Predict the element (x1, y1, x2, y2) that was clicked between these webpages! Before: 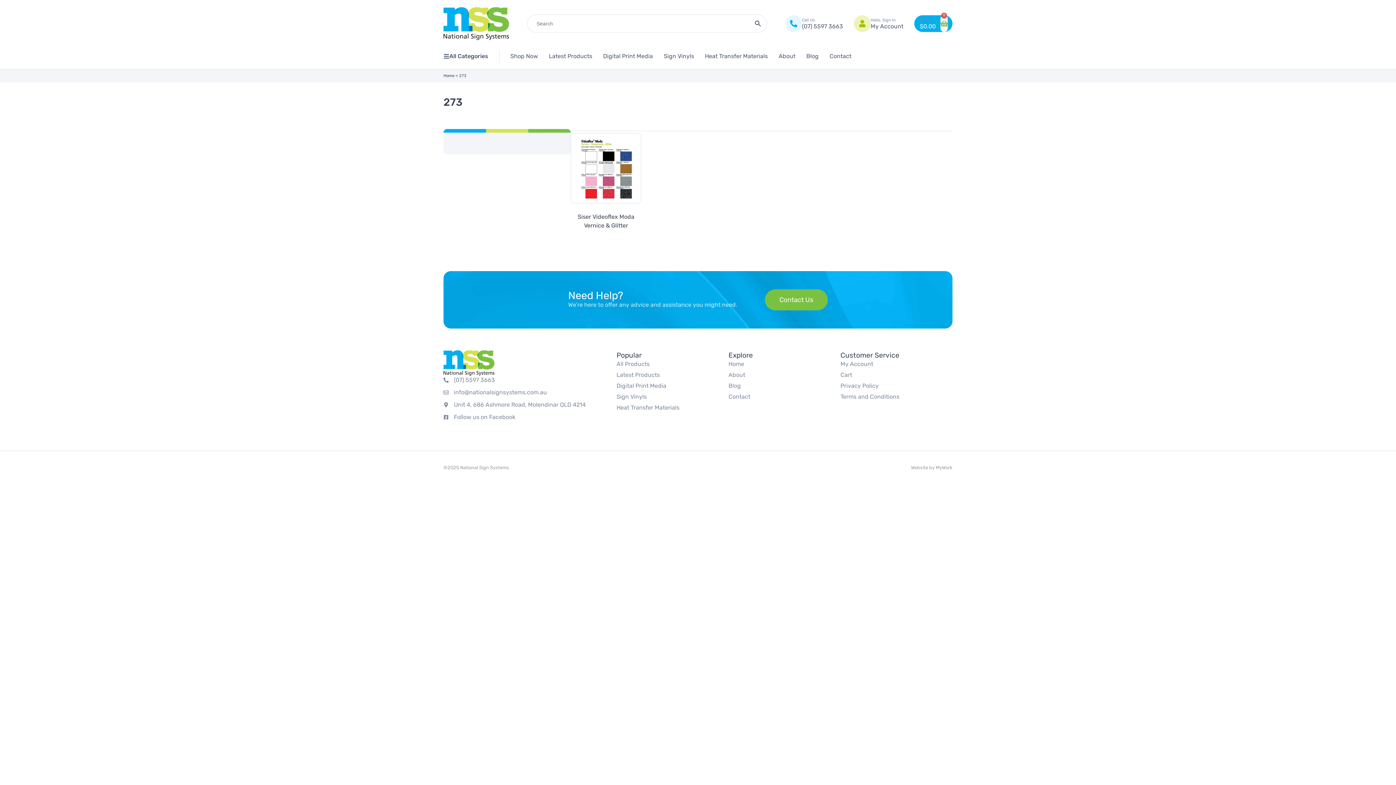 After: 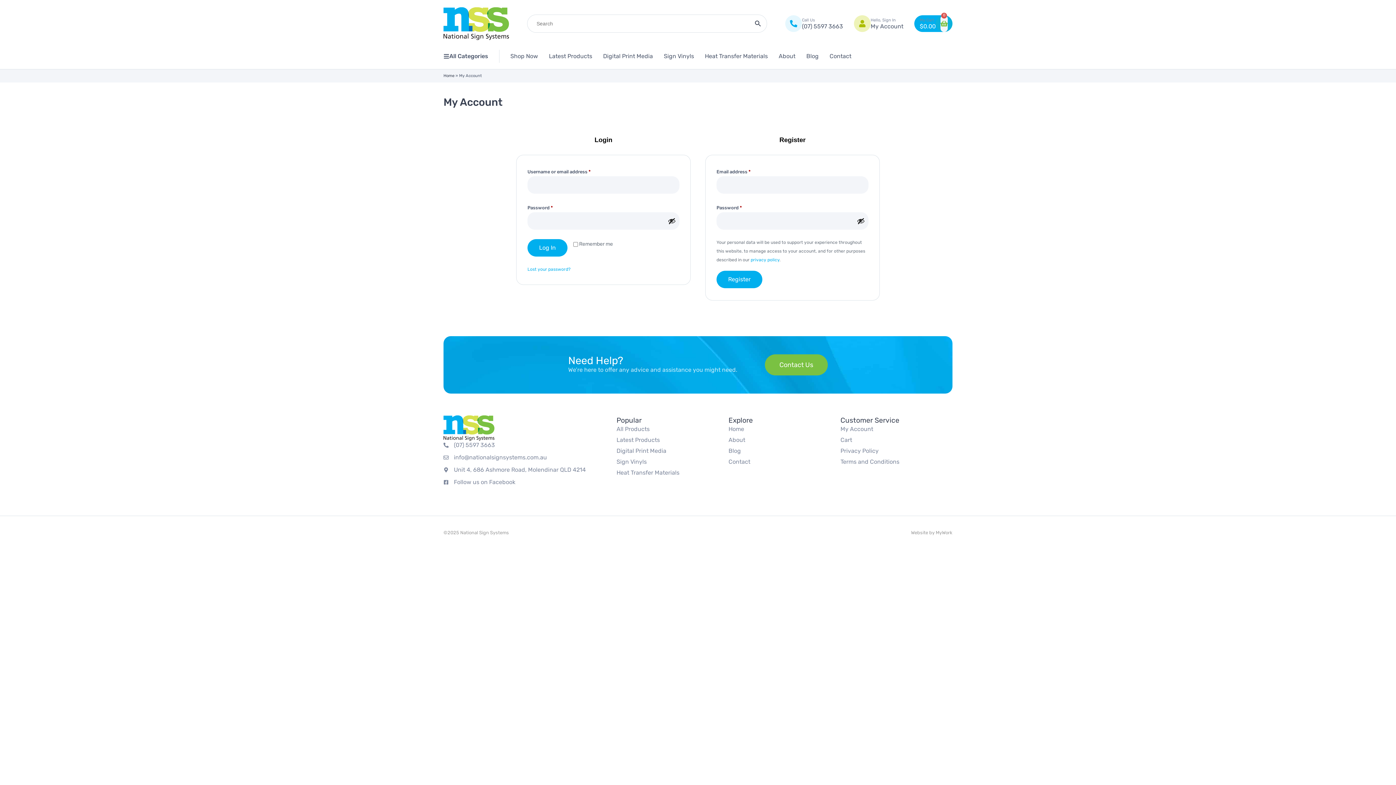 Action: label: Hello, Sign In
My Account bbox: (854, 15, 903, 32)